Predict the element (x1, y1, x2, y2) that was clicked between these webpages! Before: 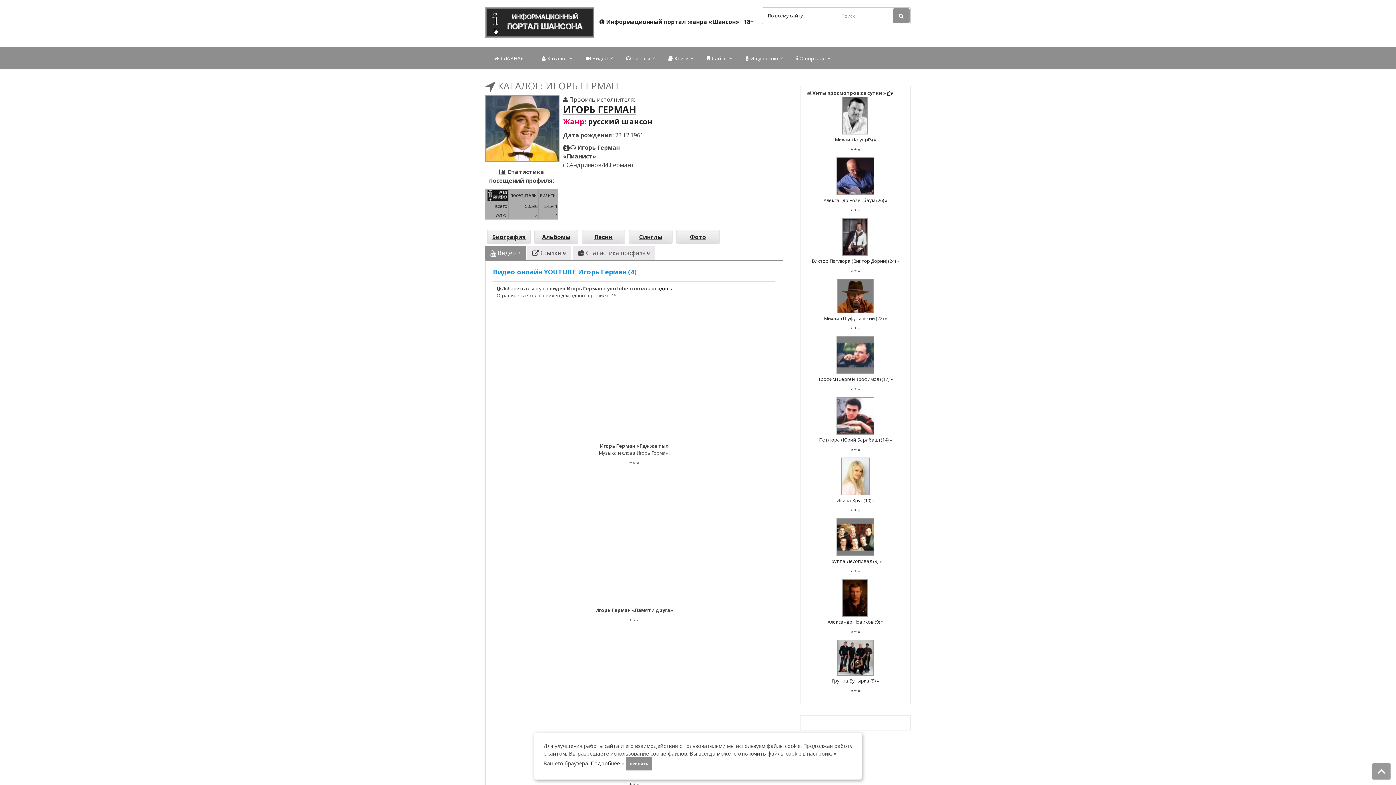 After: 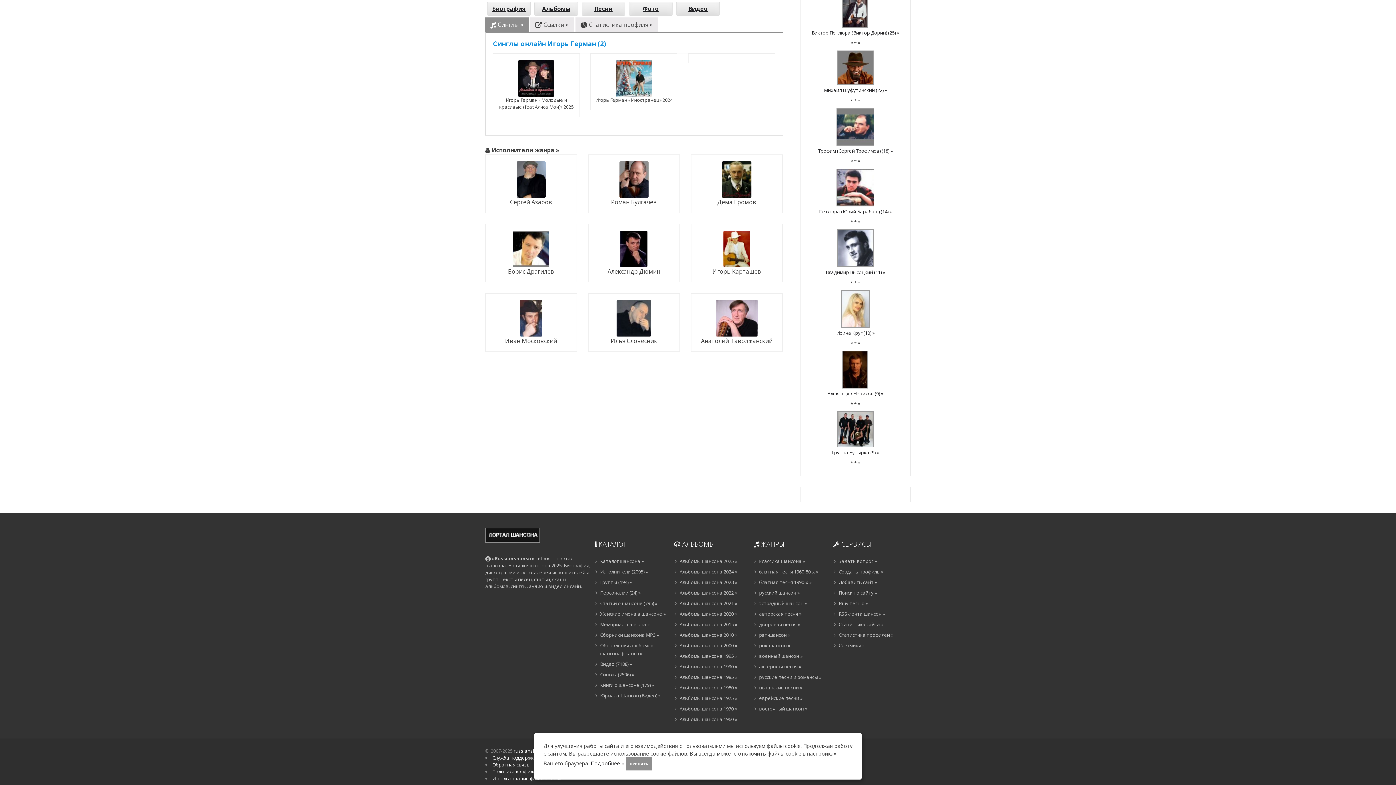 Action: bbox: (629, 230, 672, 244) label: Синглы